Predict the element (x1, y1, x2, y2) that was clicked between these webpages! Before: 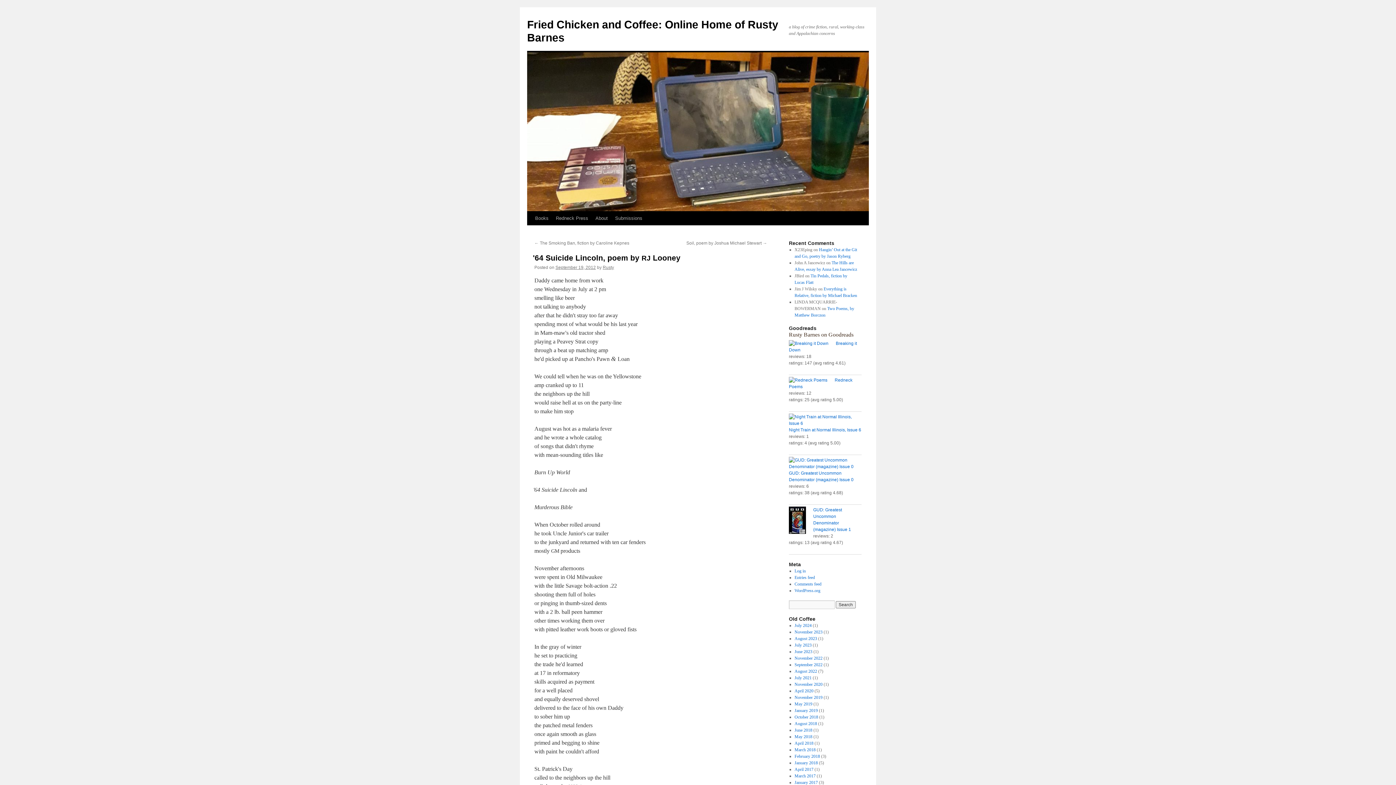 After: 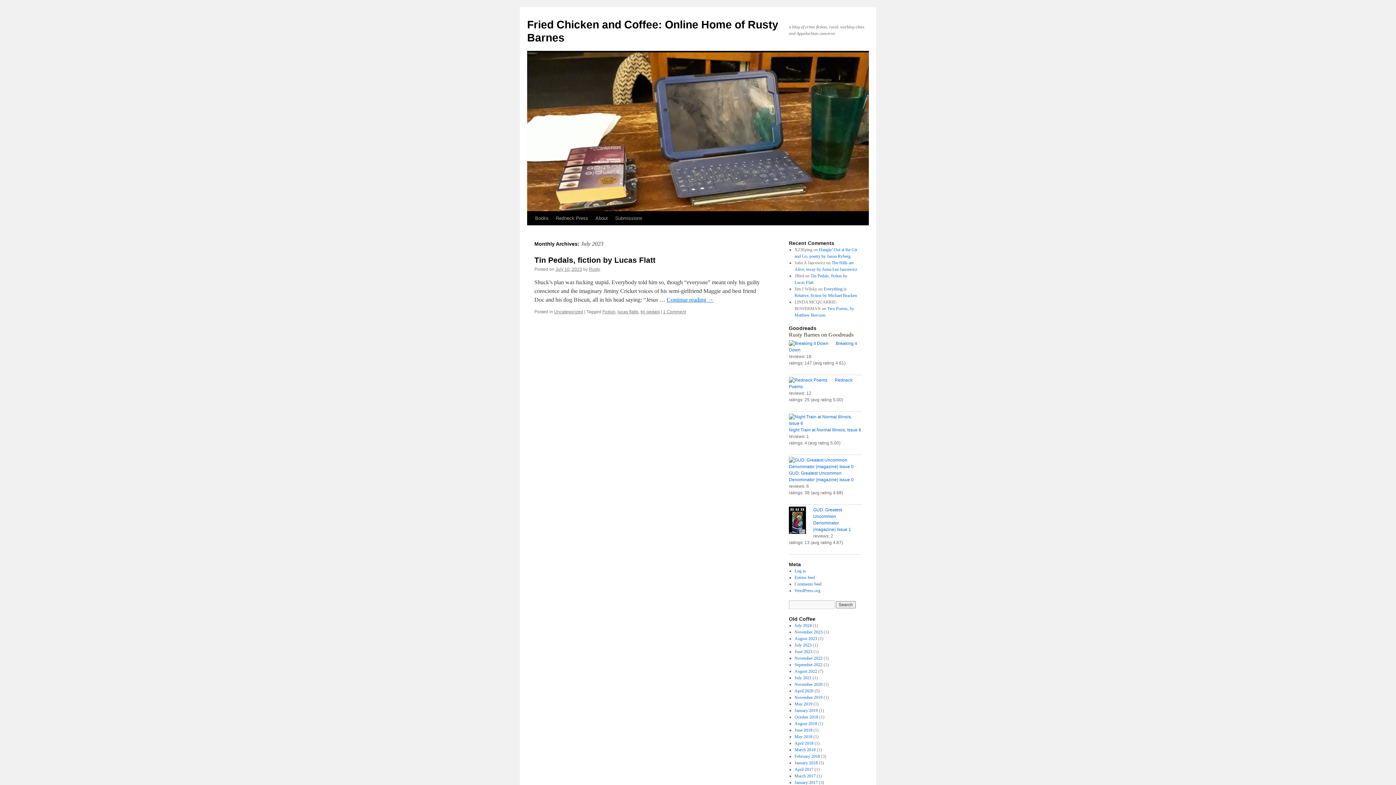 Action: bbox: (794, 642, 811, 648) label: July 2023